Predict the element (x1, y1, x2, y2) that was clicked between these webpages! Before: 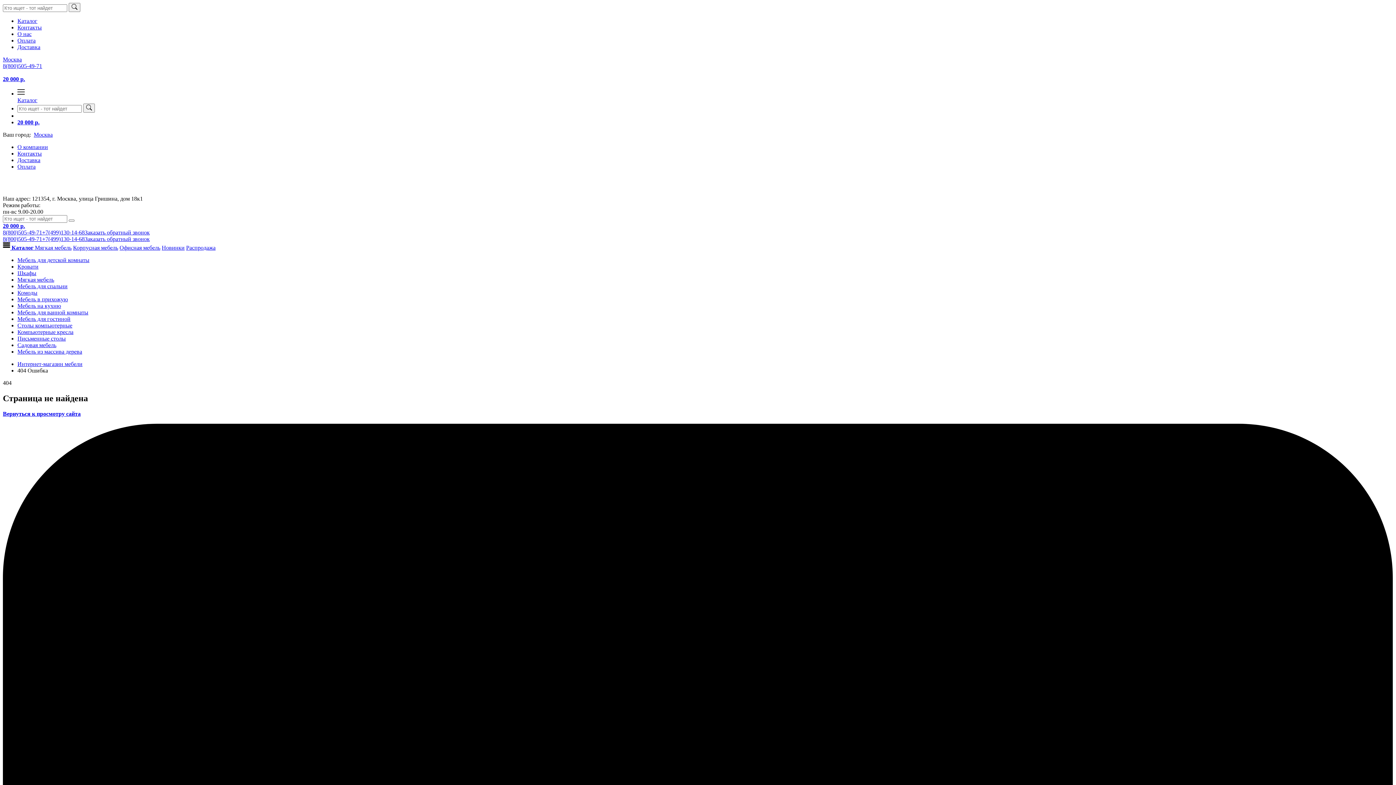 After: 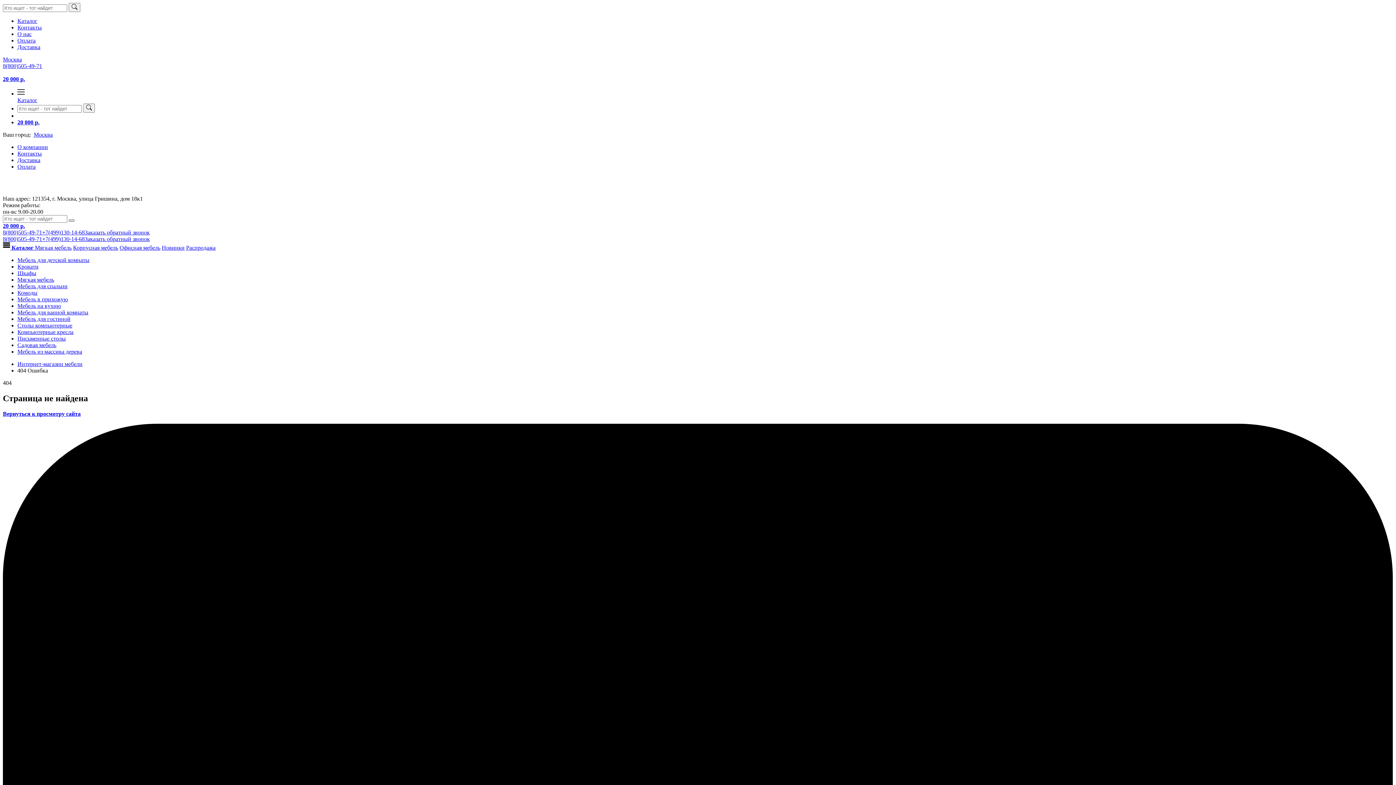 Action: bbox: (68, 219, 74, 221)